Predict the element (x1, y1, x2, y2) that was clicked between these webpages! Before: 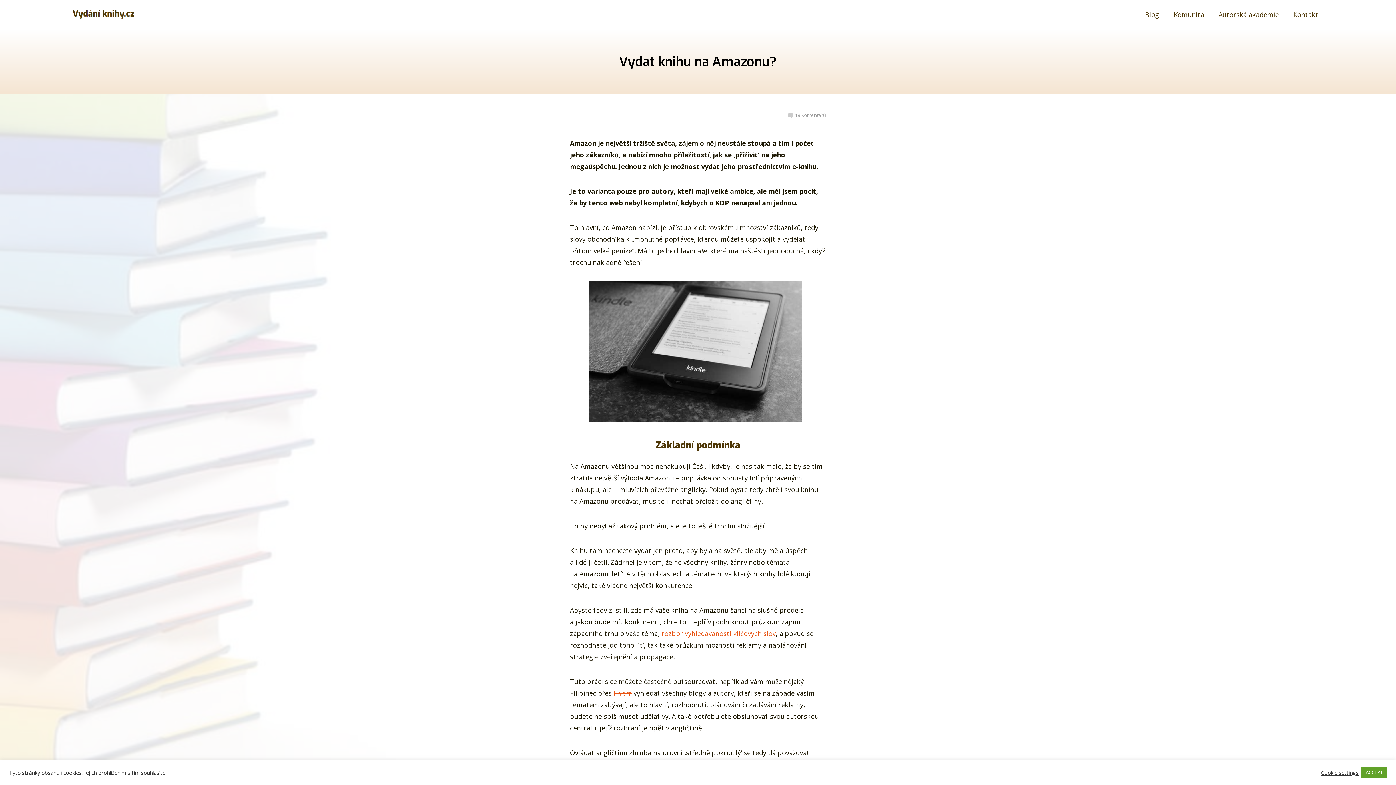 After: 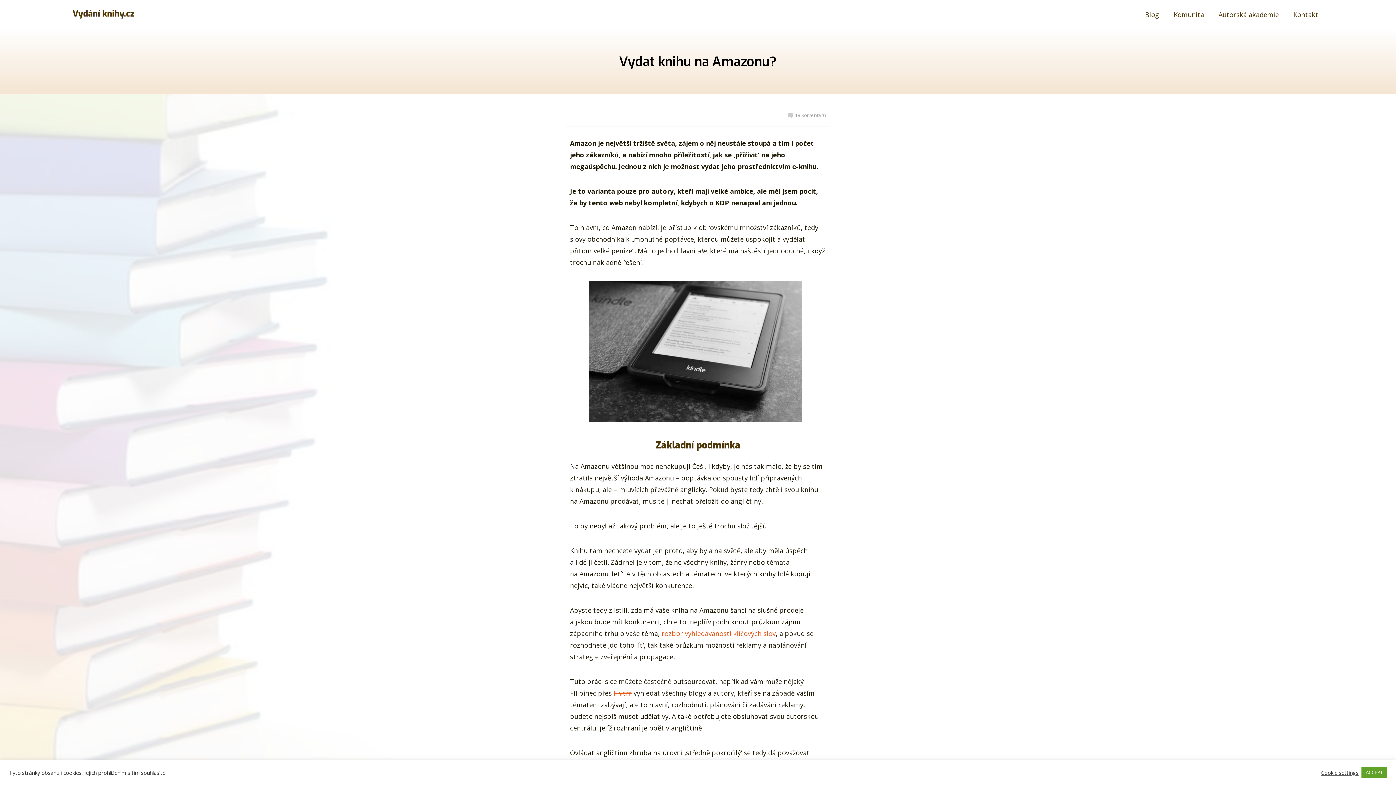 Action: label: rozbor vyhledávanosti klíčových slov bbox: (661, 629, 776, 638)